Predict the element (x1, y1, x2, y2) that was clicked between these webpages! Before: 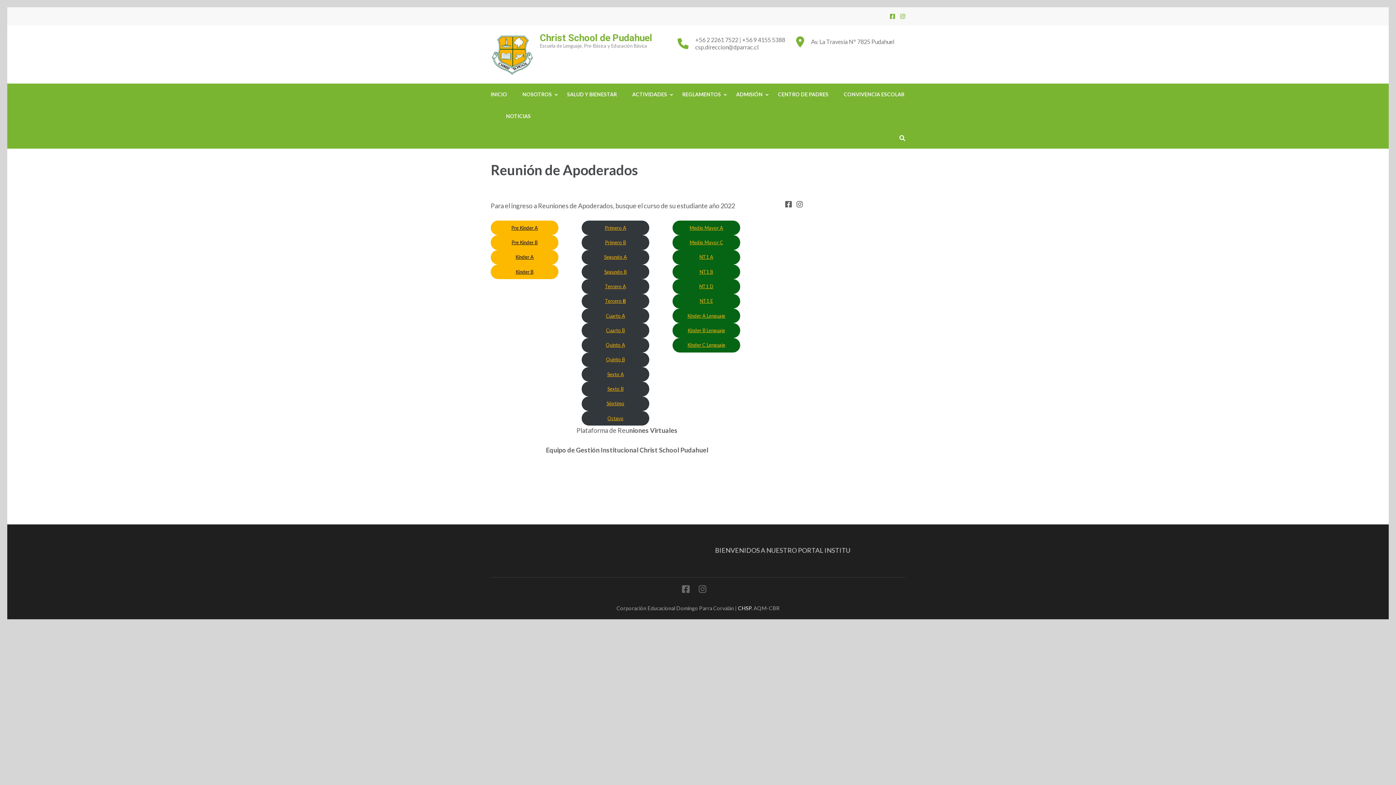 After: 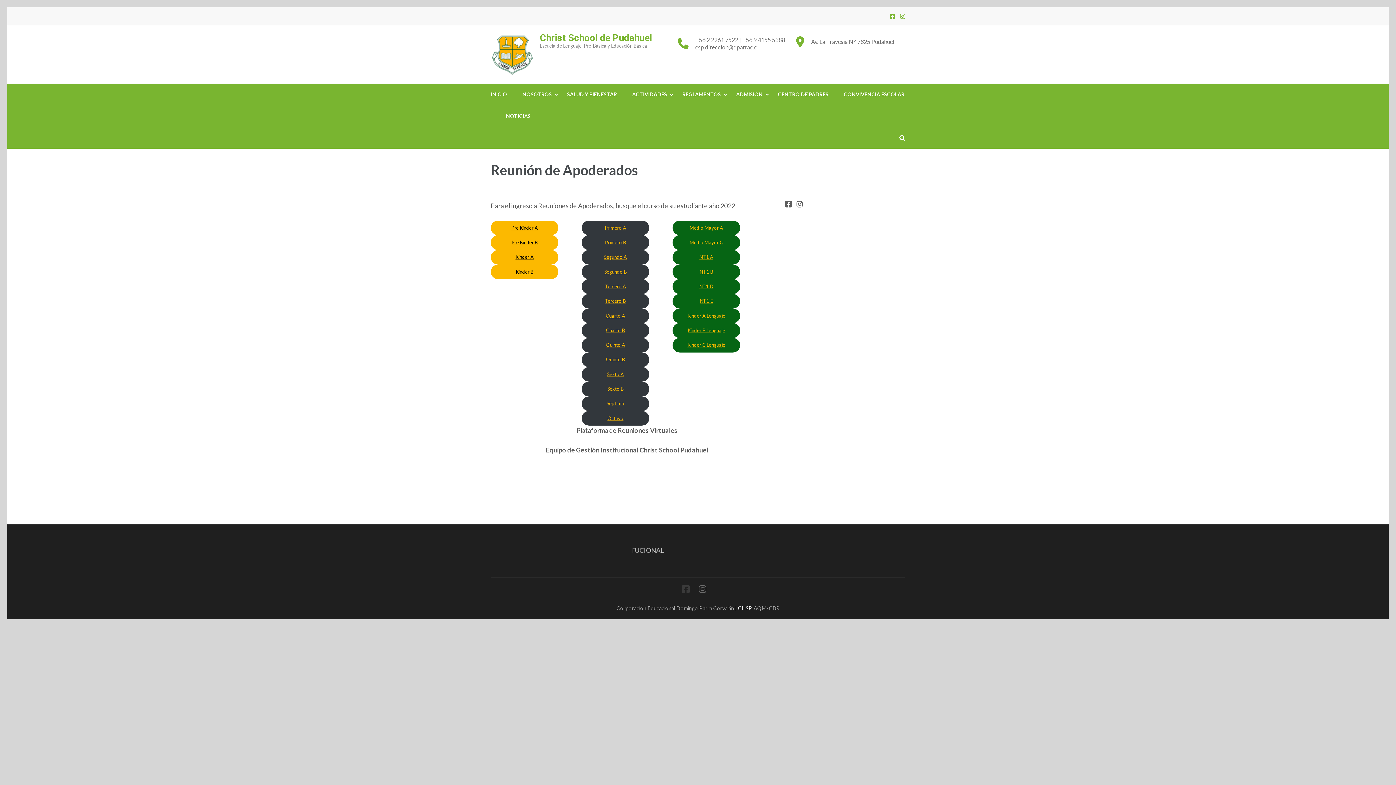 Action: bbox: (682, 587, 689, 593)